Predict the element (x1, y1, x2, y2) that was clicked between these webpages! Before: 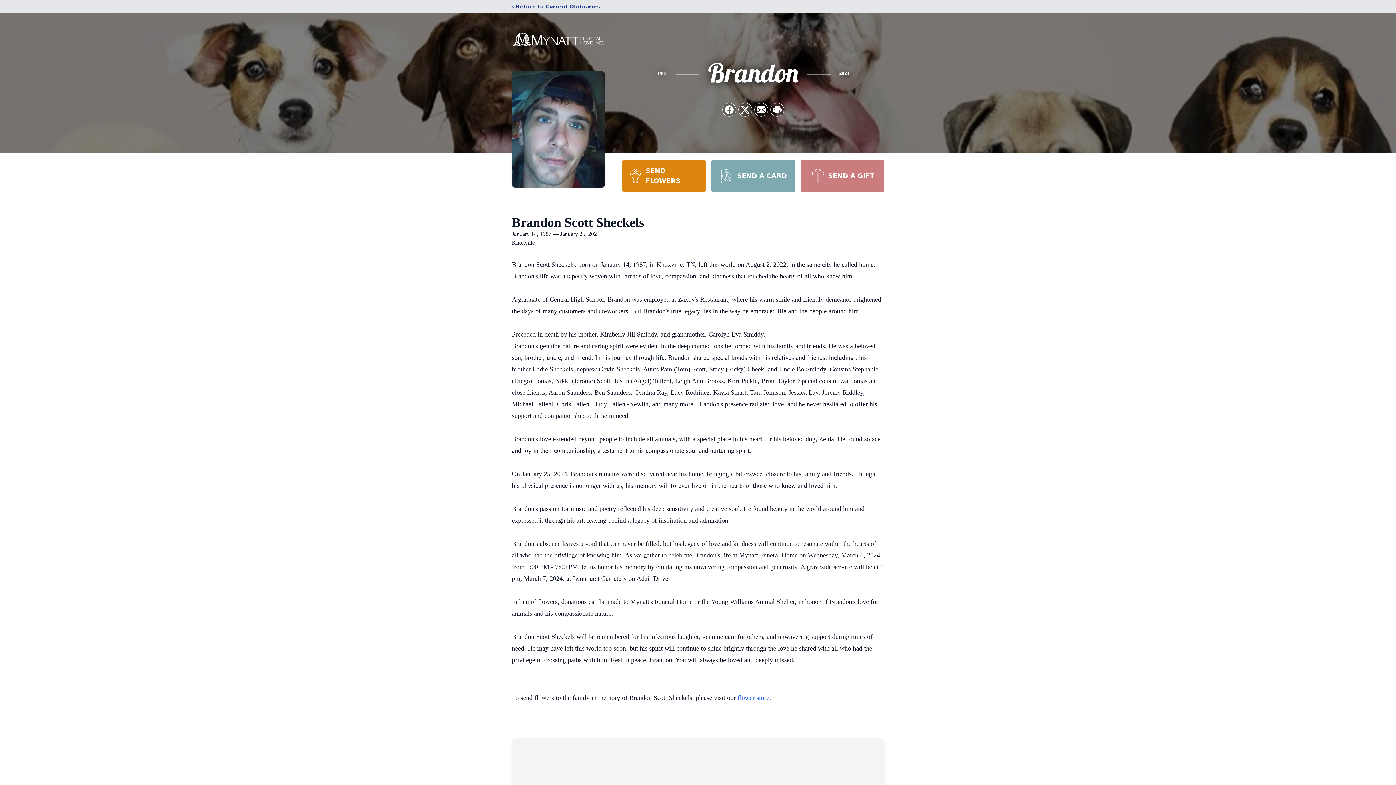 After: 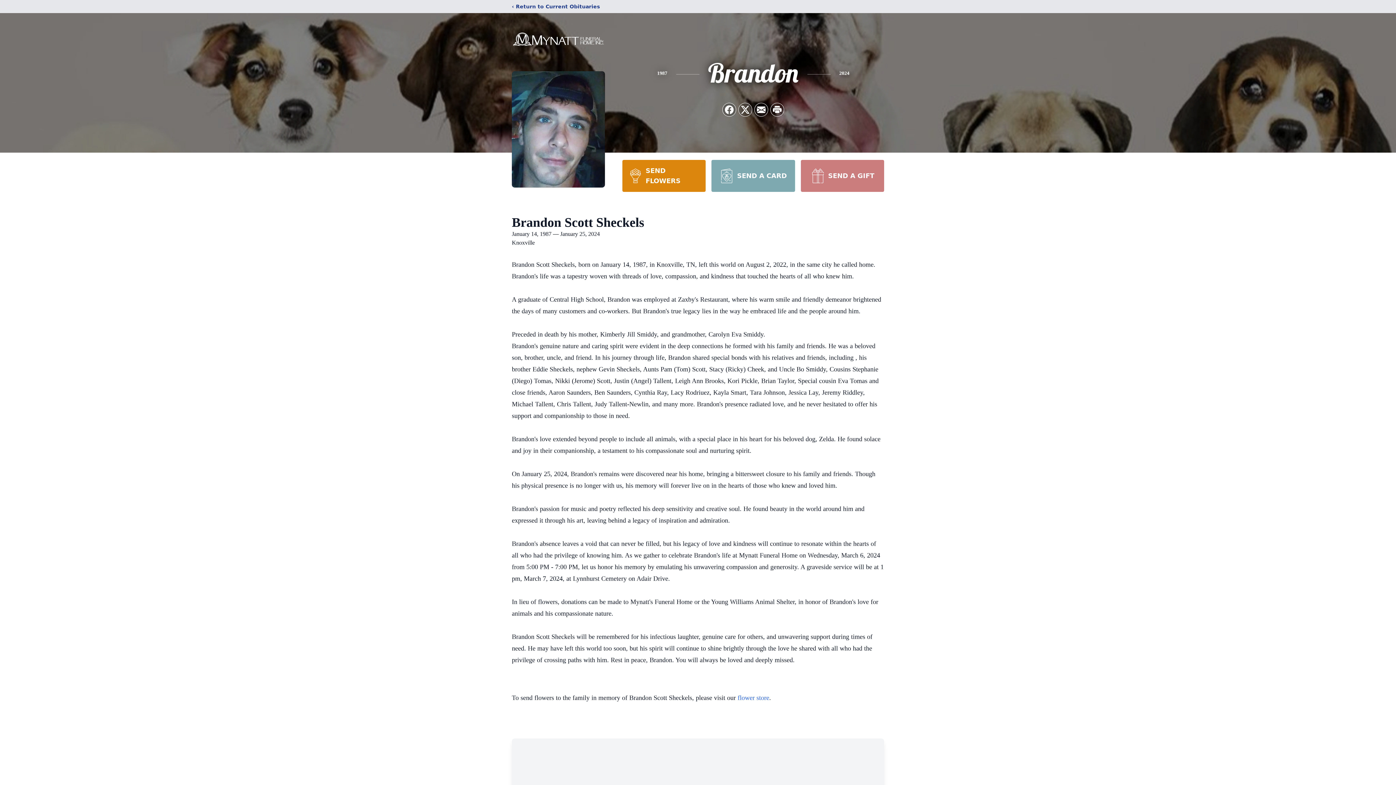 Action: bbox: (800, 160, 884, 192) label: SEND A GIFT